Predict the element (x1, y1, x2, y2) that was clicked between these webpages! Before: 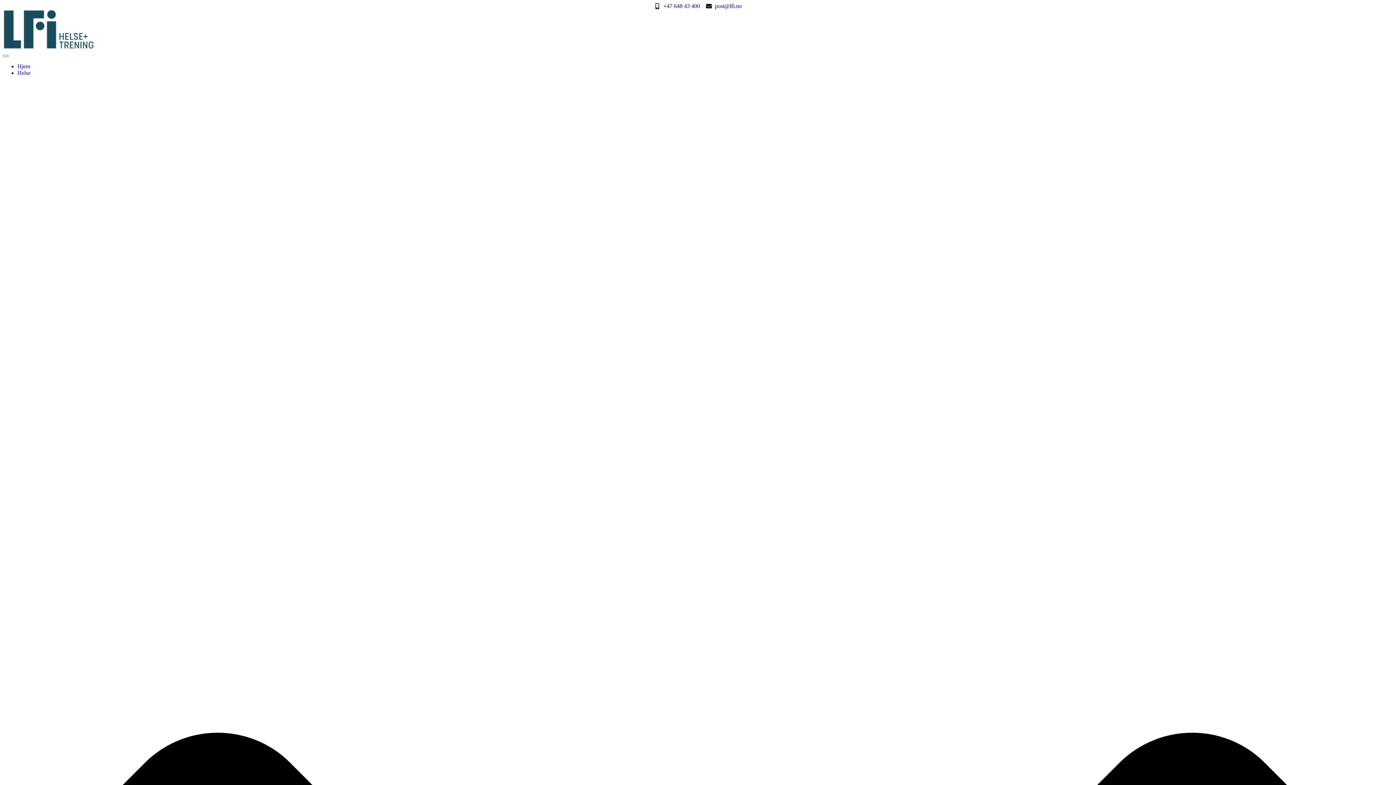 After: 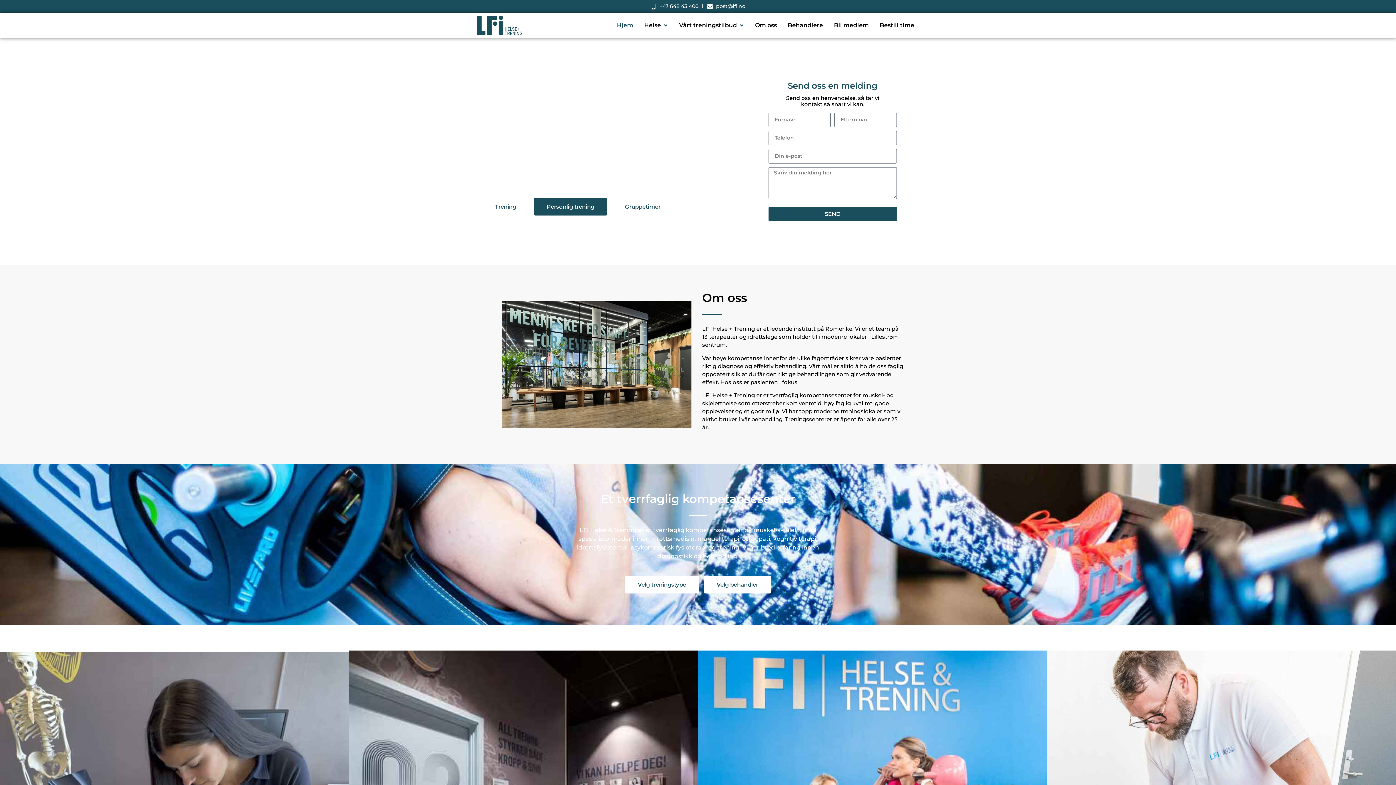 Action: bbox: (2, 44, 94, 50)